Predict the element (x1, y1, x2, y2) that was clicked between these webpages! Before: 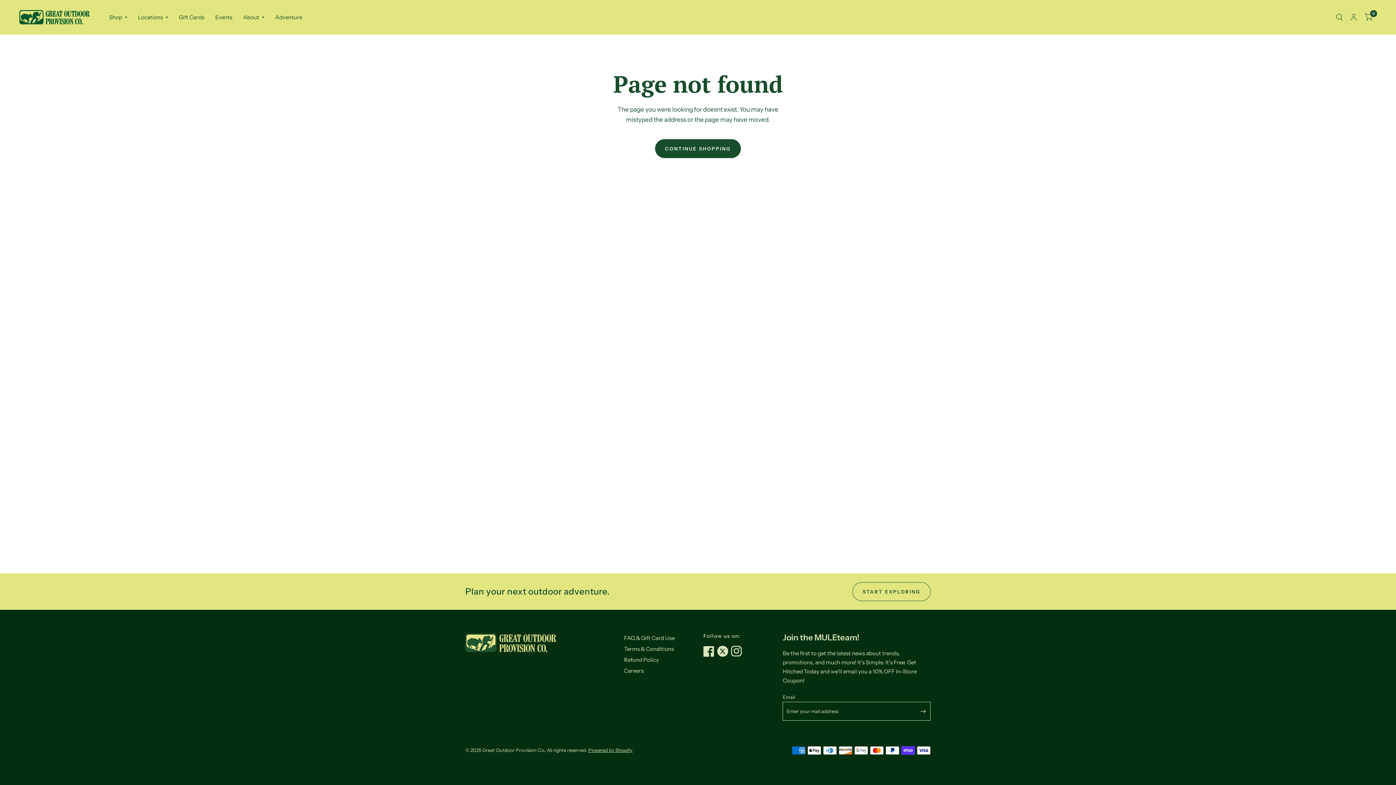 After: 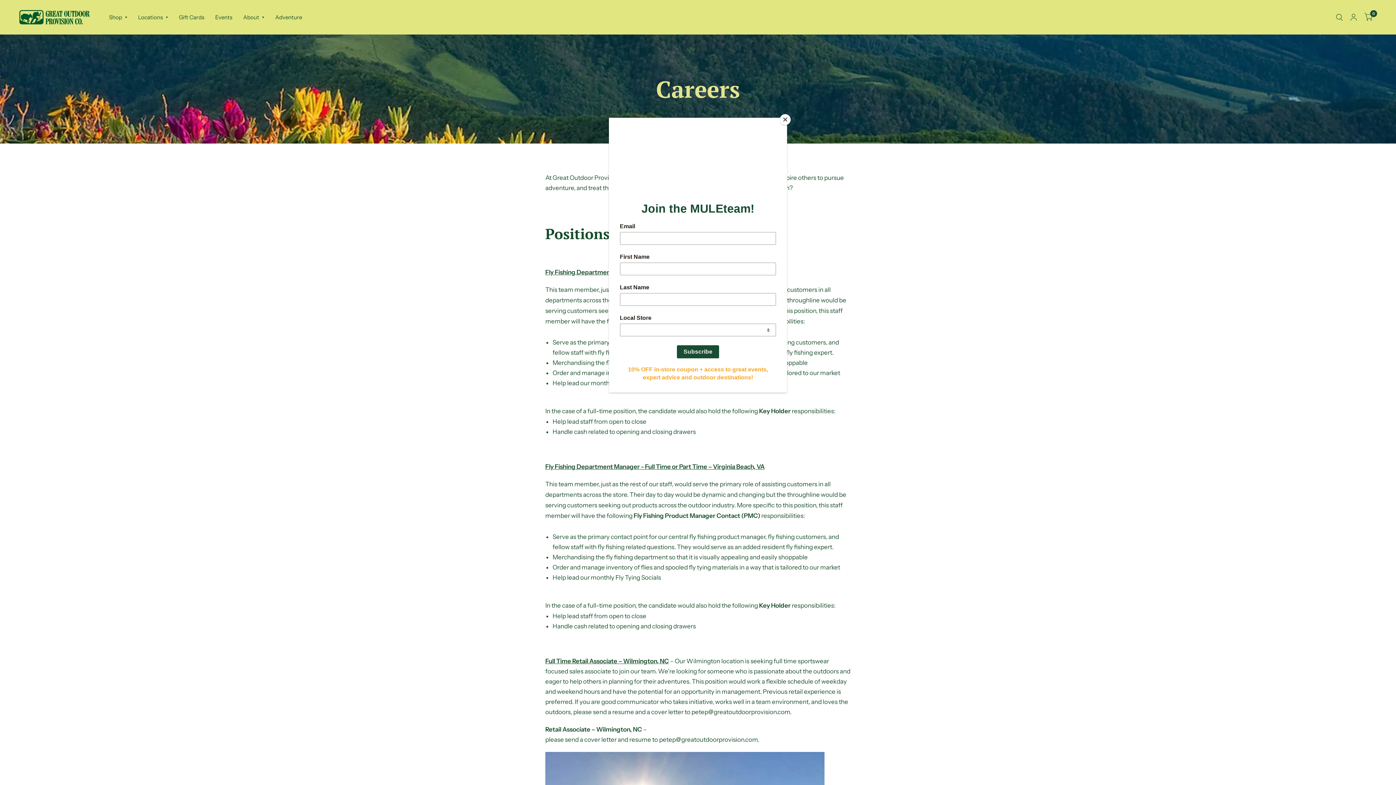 Action: bbox: (624, 667, 643, 674) label: Careers